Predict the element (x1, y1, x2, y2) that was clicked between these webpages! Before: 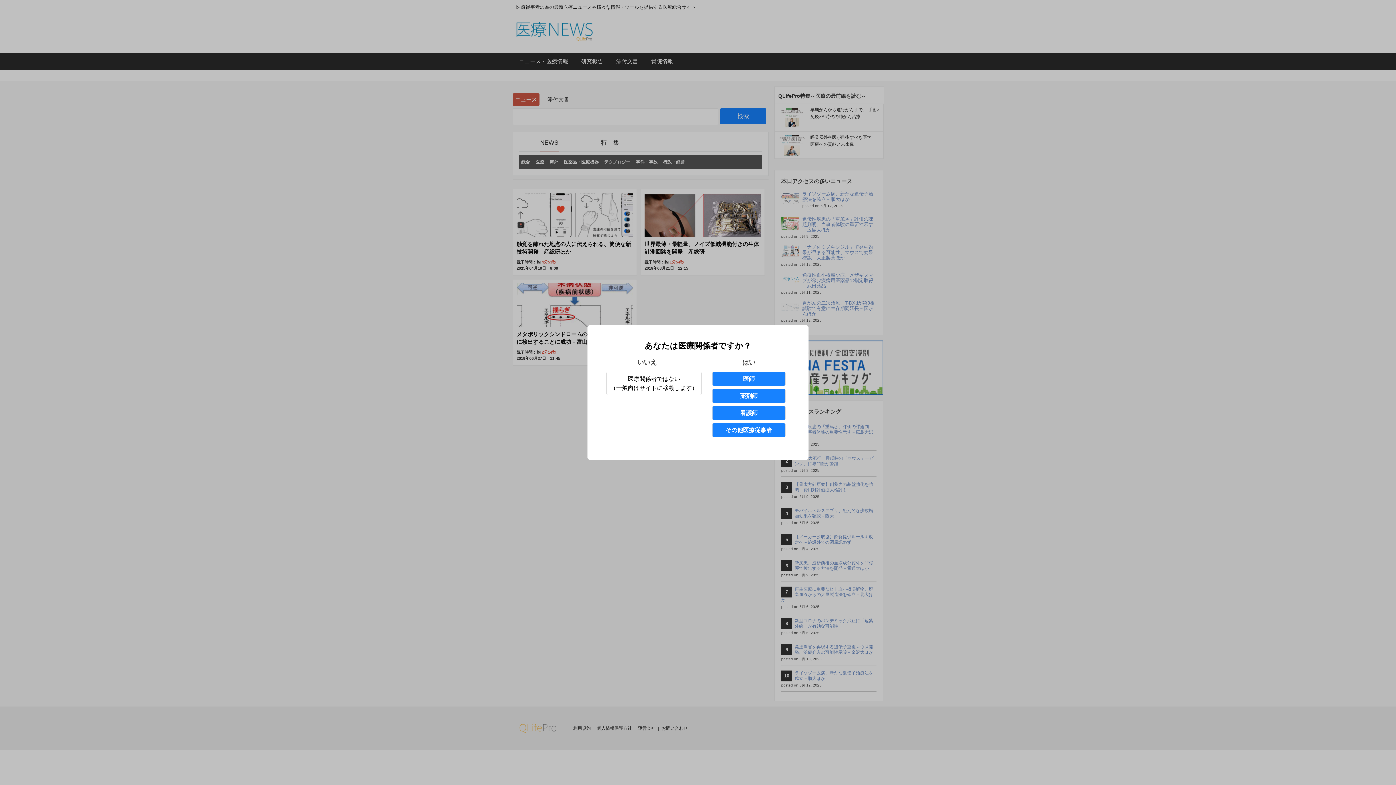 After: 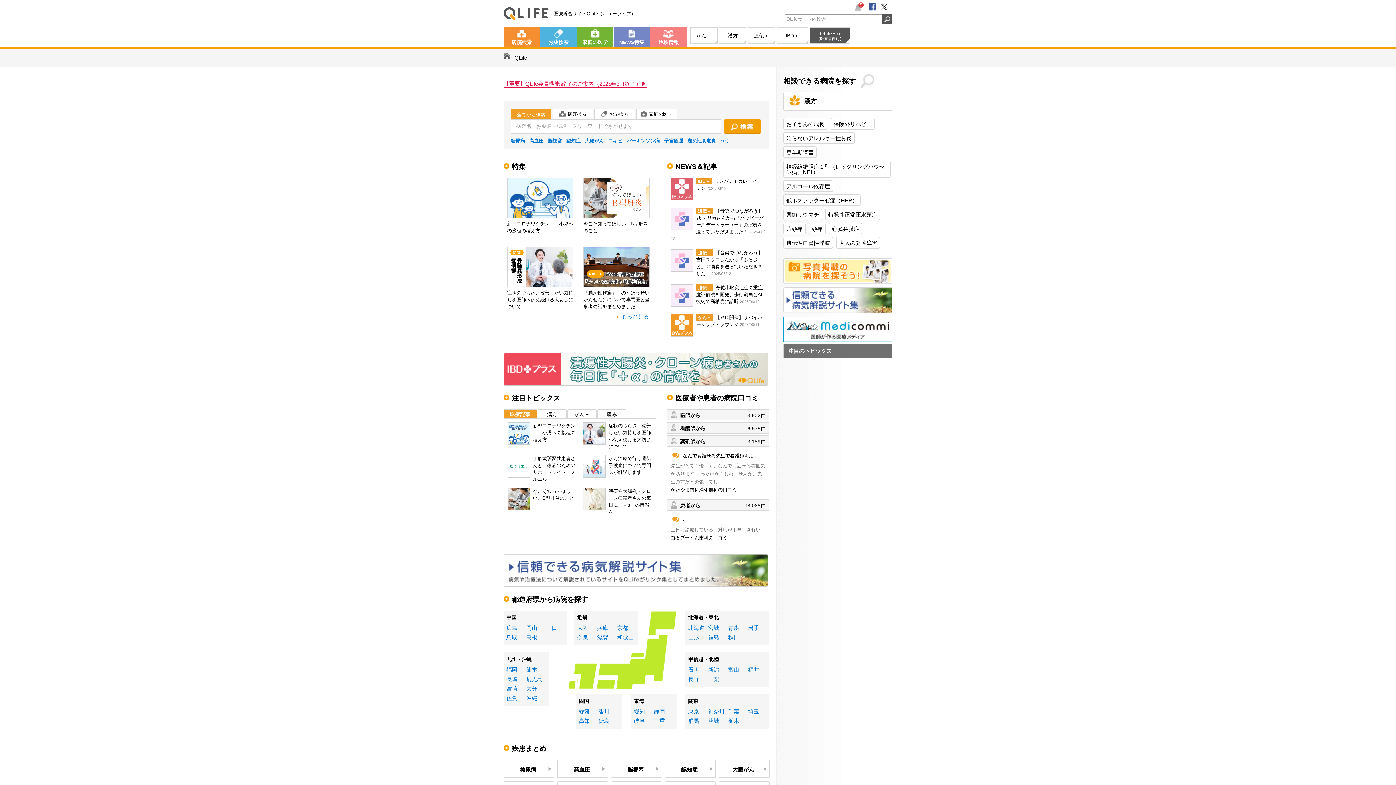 Action: bbox: (606, 372, 701, 395) label: 医療関係者ではない
（一般向けサイトに移動します）